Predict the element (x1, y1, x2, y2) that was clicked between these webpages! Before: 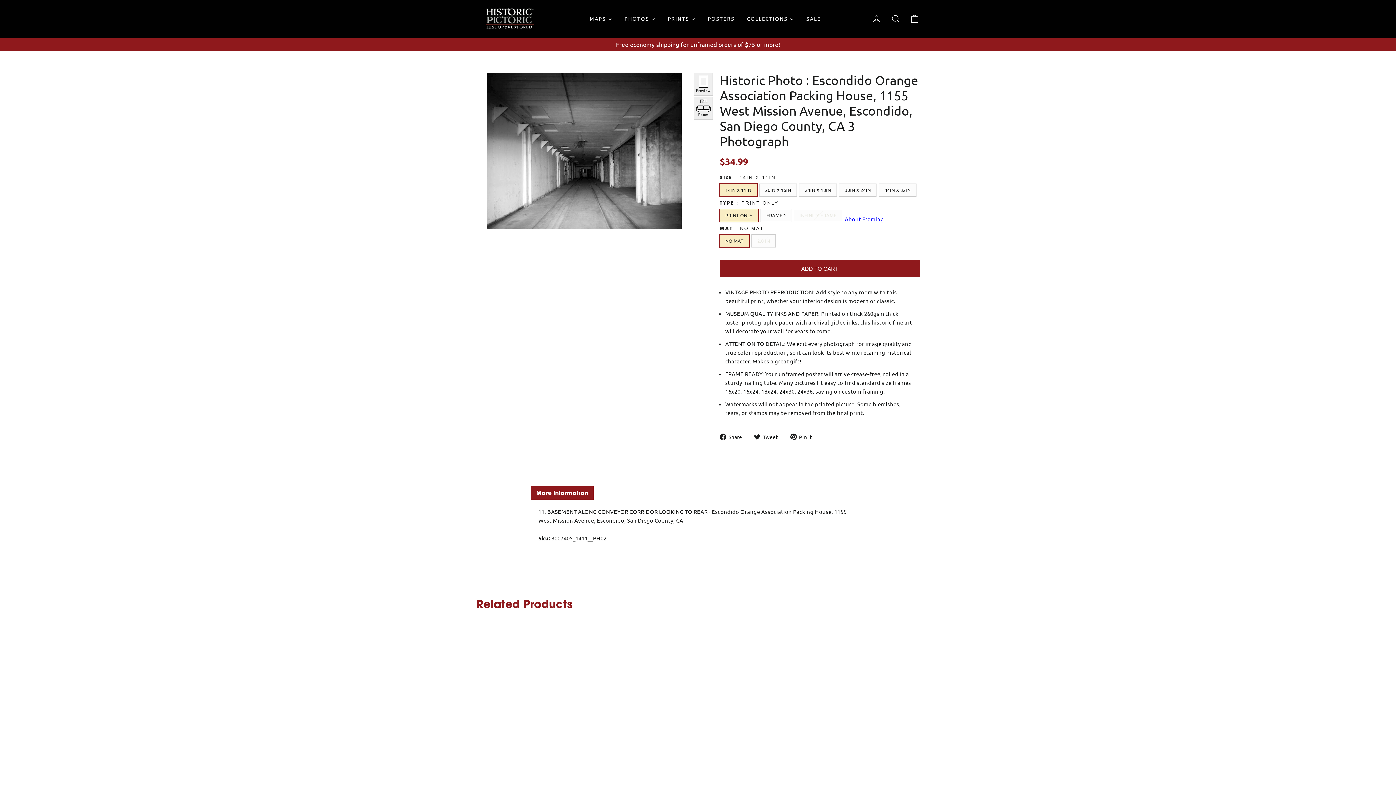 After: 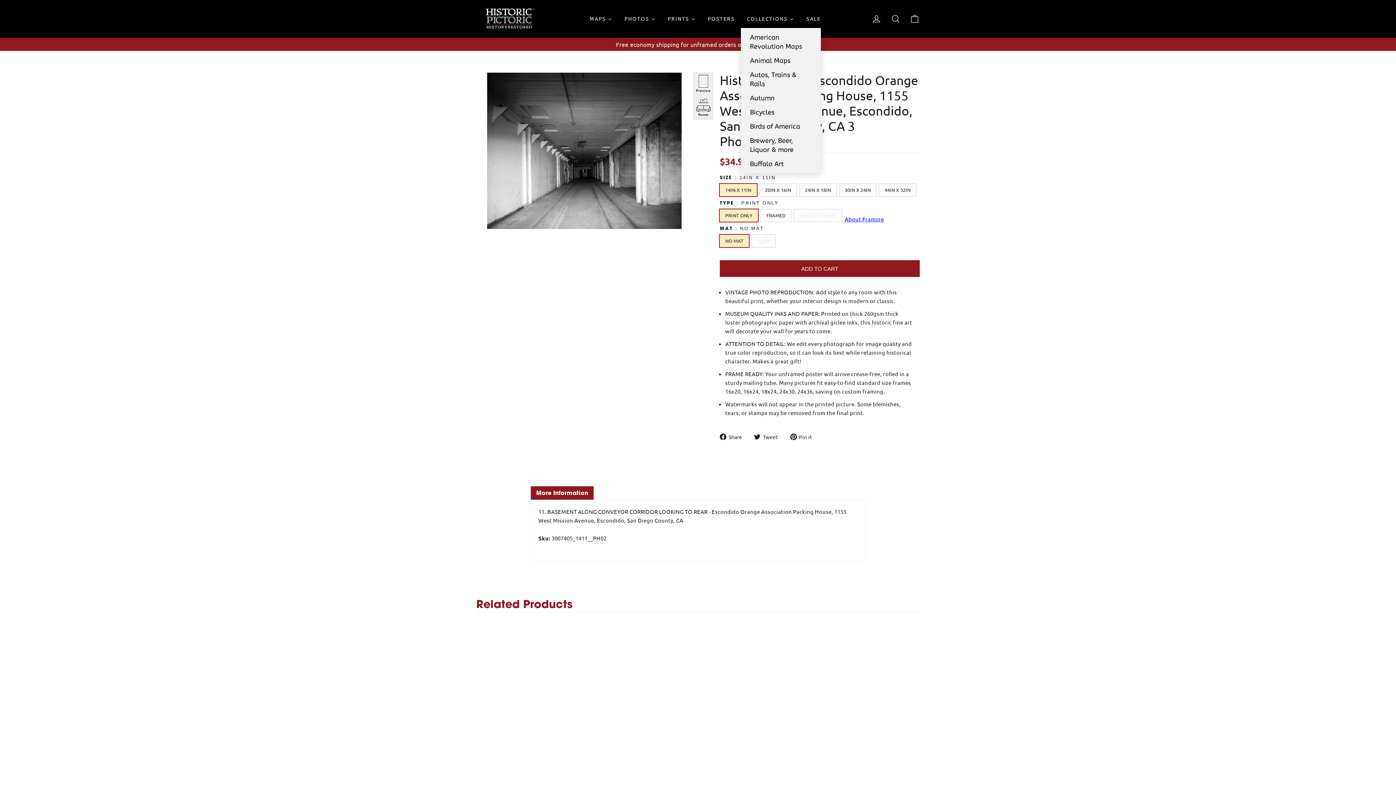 Action: bbox: (741, 9, 800, 28) label: COLLECTIONS